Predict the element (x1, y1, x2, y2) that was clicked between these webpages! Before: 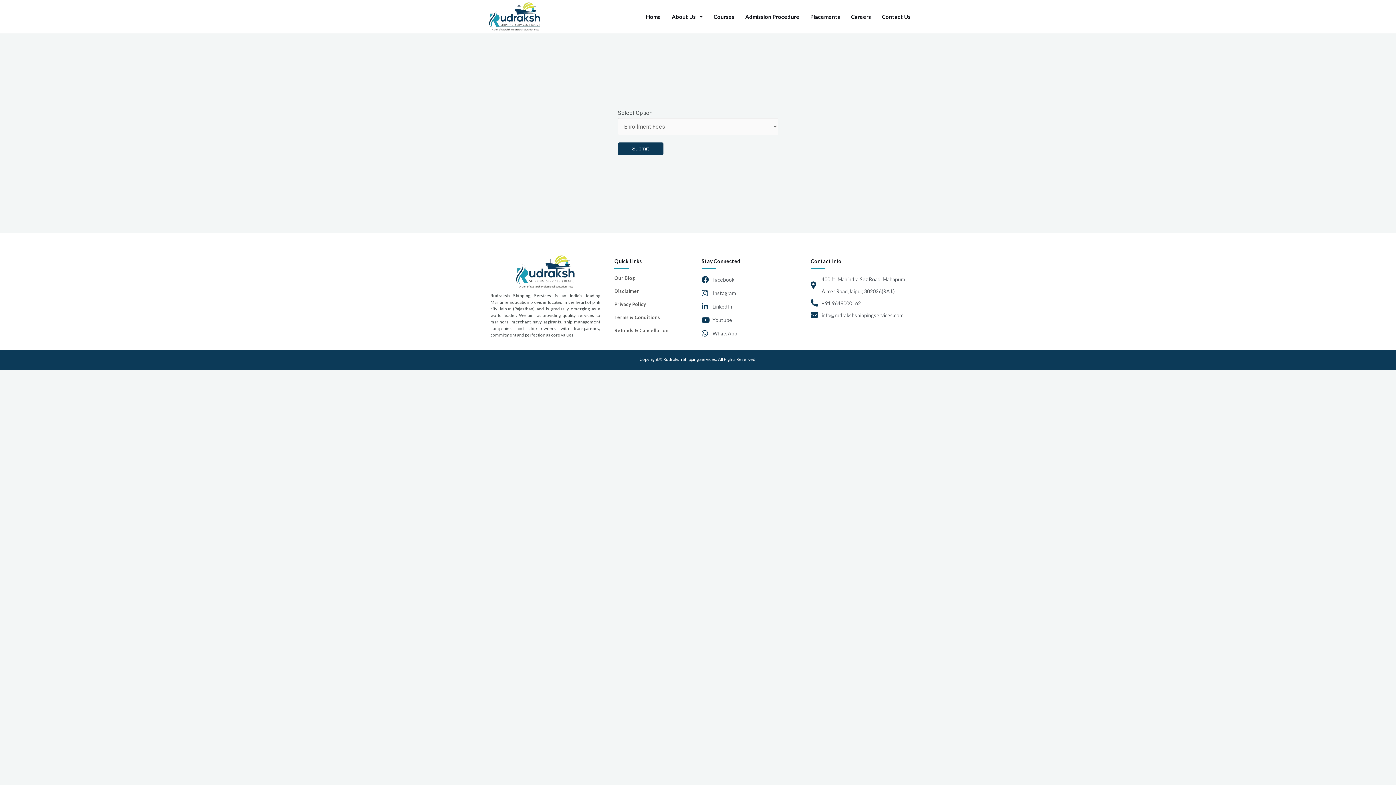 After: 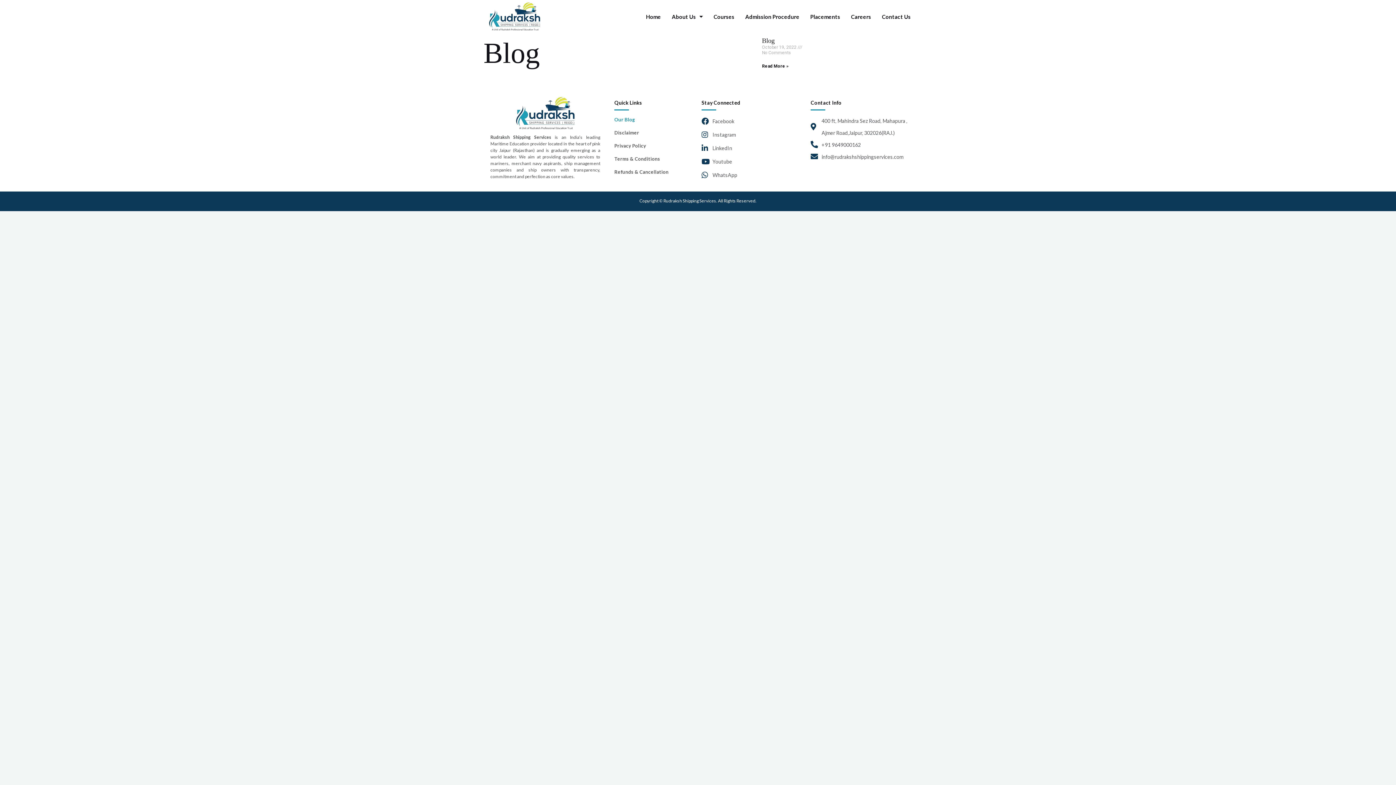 Action: label: Our Blog bbox: (614, 271, 668, 284)